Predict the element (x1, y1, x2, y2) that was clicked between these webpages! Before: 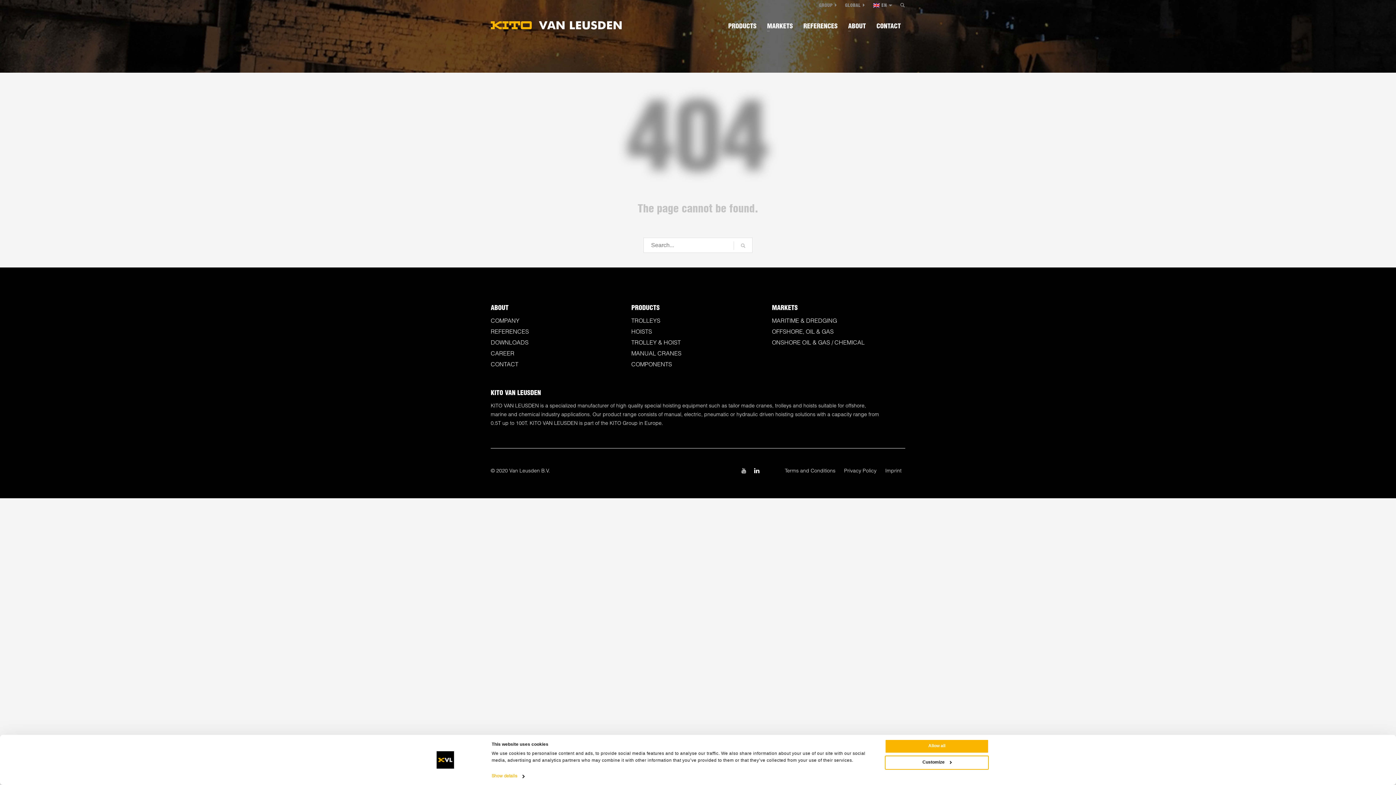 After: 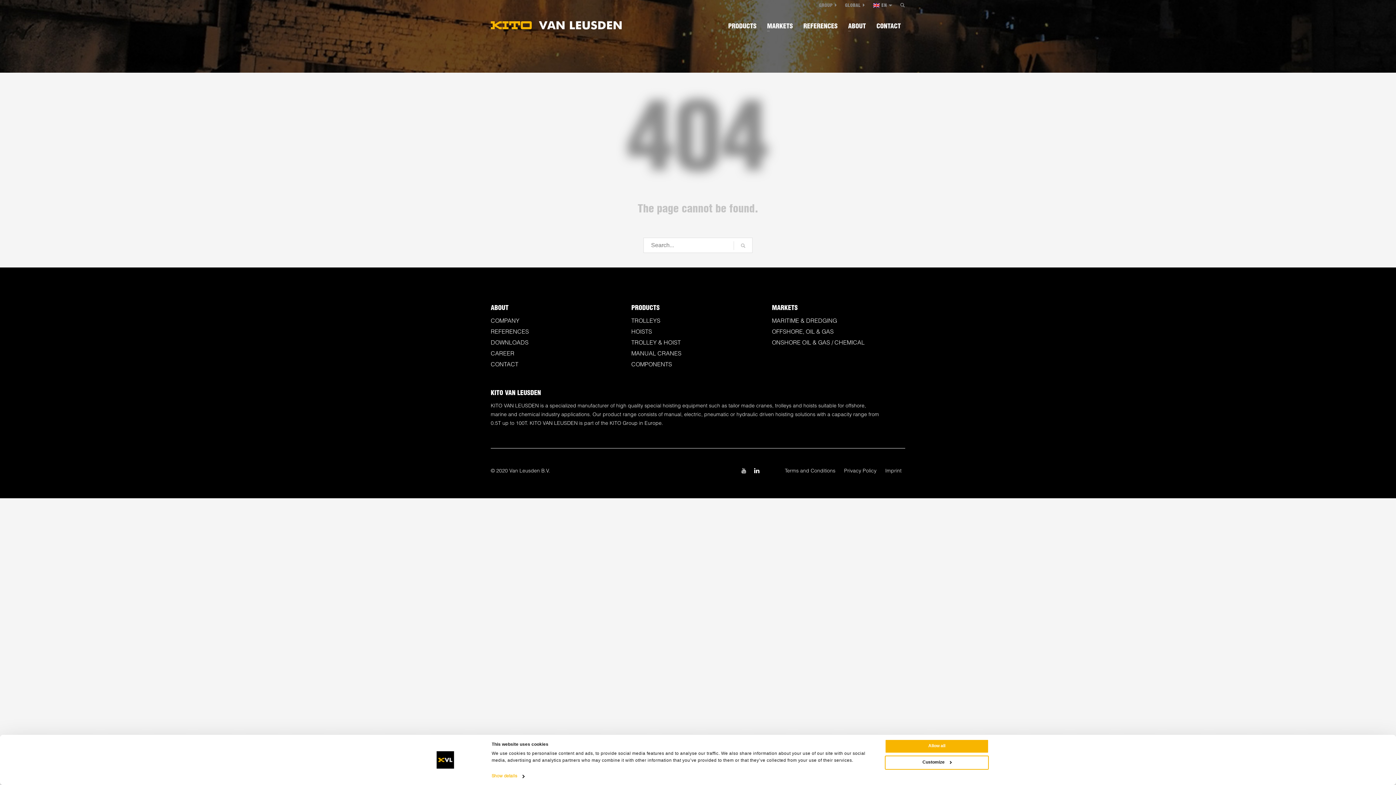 Action: bbox: (751, 465, 762, 476)